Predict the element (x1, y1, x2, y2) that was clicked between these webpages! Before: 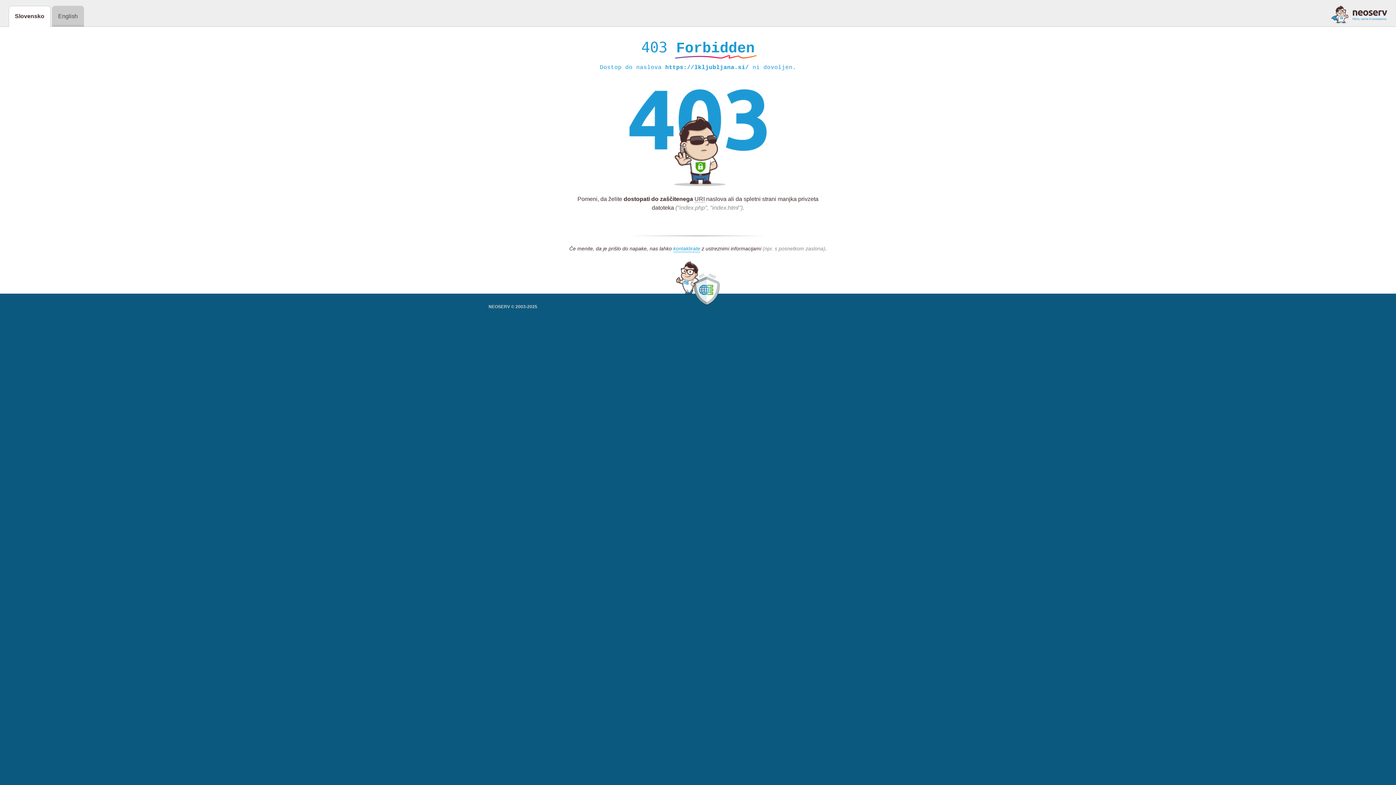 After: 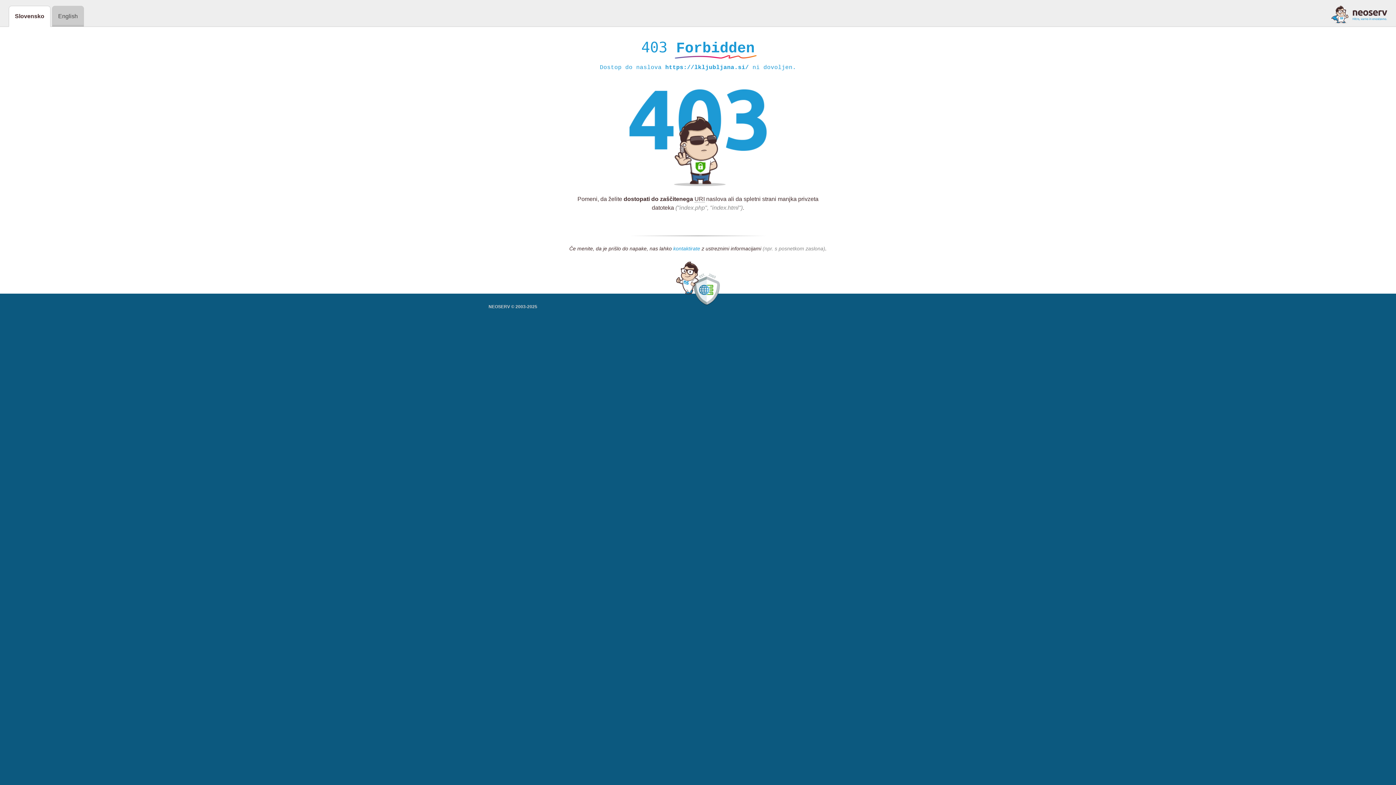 Action: label: kontaktirate bbox: (673, 245, 700, 252)